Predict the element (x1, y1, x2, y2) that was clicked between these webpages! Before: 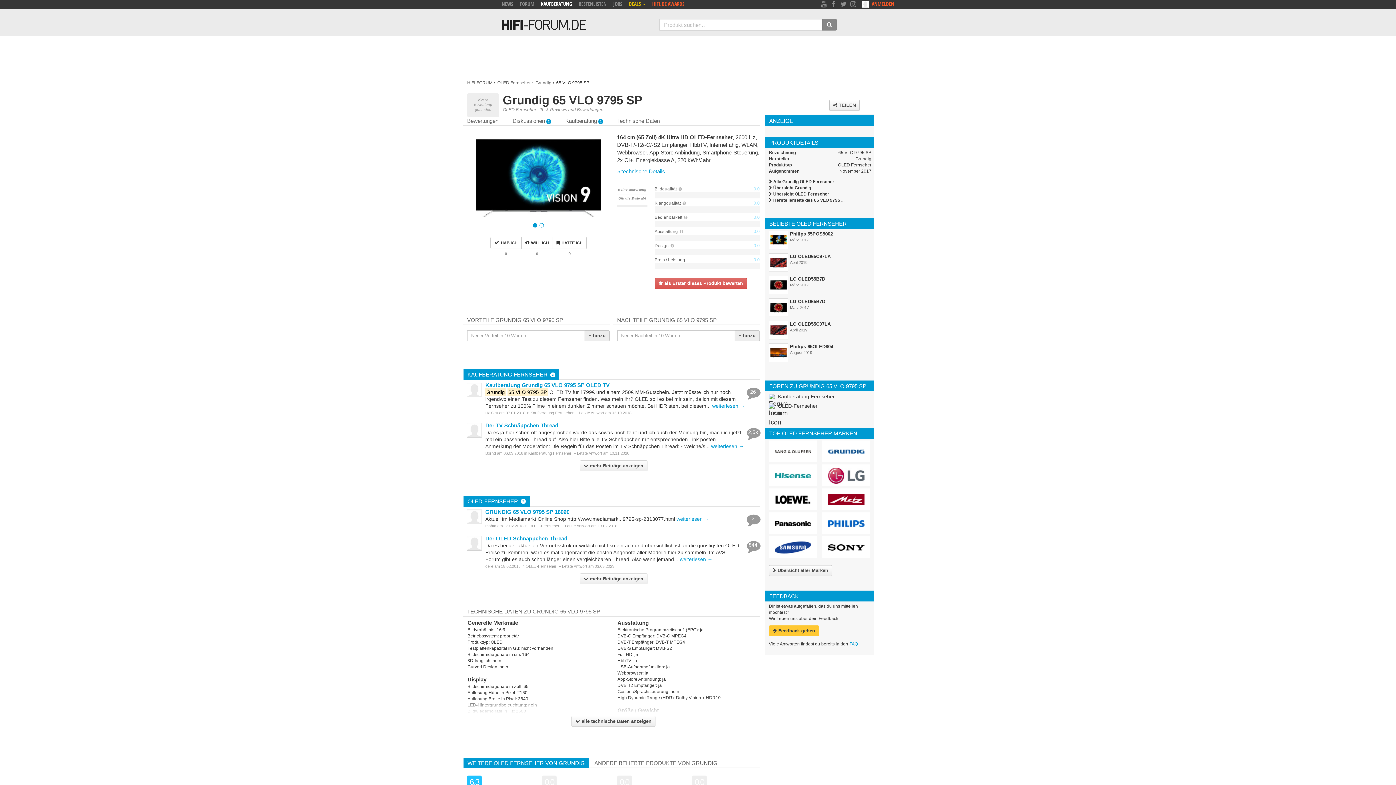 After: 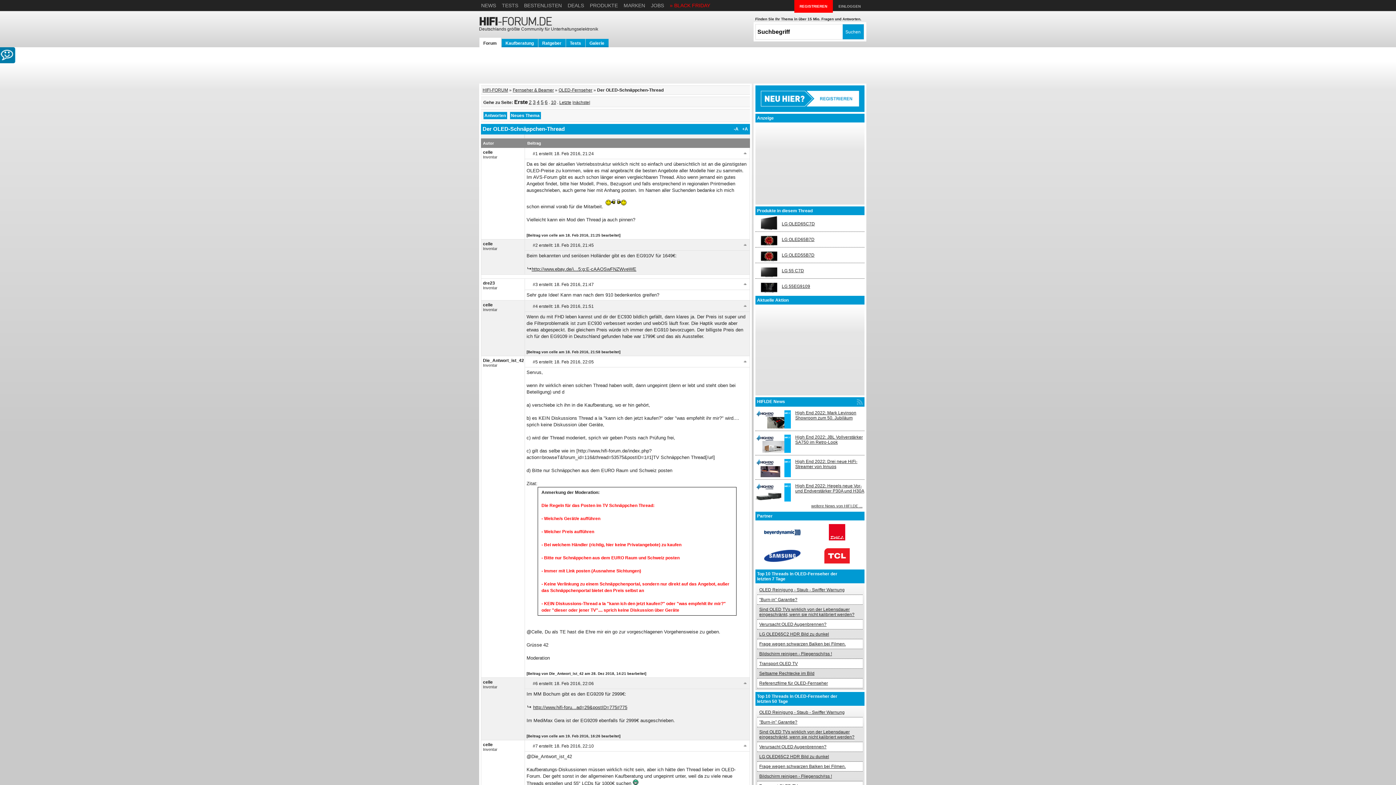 Action: label: Der OLED-Schnäppchen-Thread bbox: (485, 535, 567, 541)